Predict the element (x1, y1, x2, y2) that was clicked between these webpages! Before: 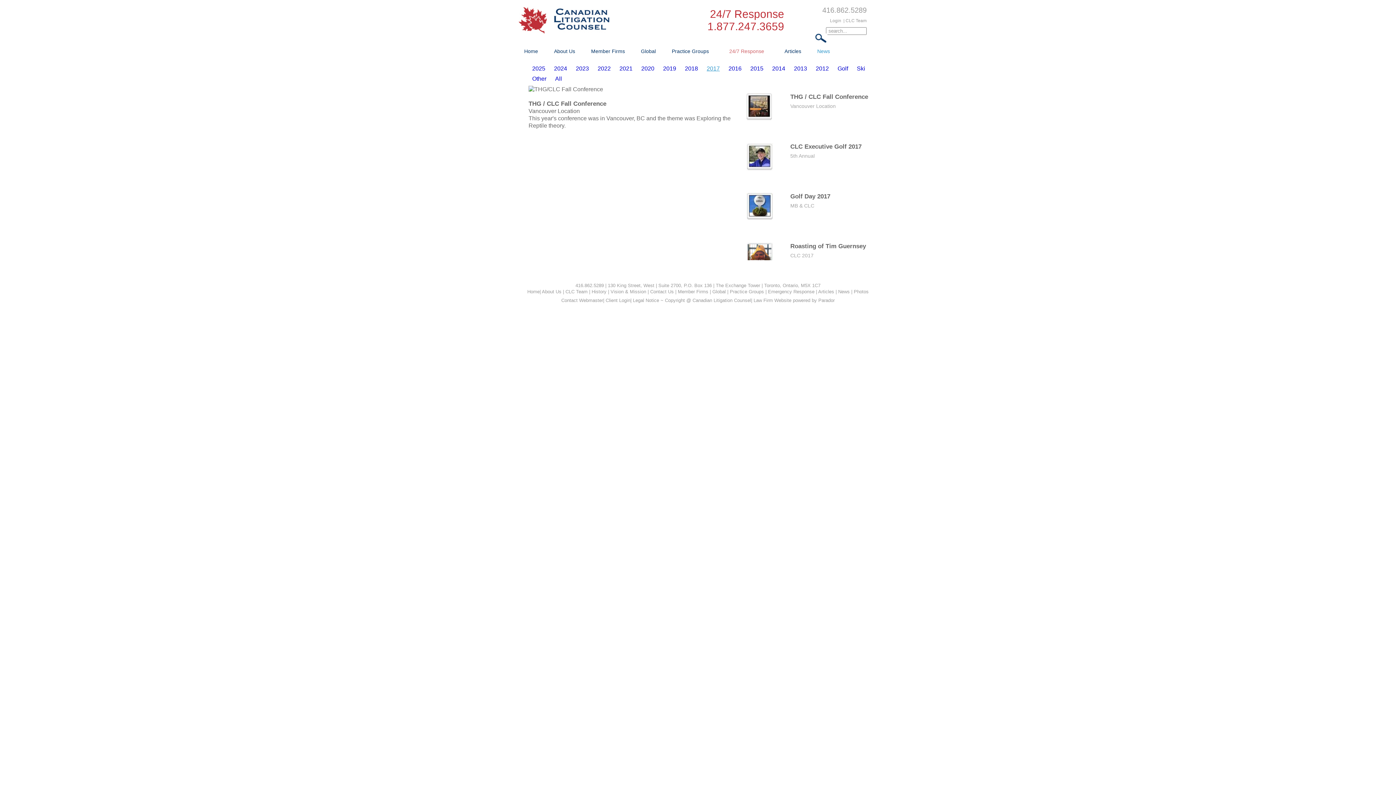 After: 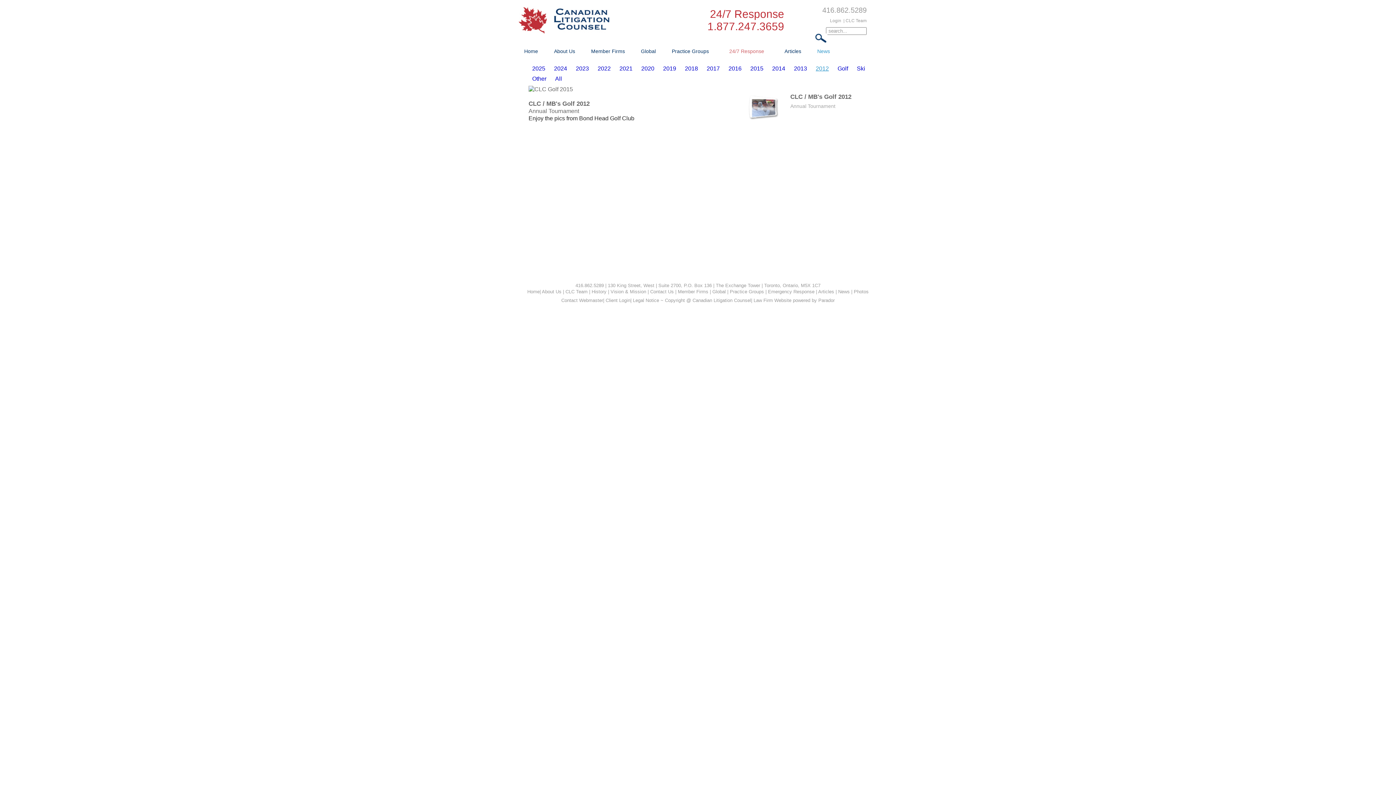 Action: label: 2012 bbox: (812, 65, 832, 72)